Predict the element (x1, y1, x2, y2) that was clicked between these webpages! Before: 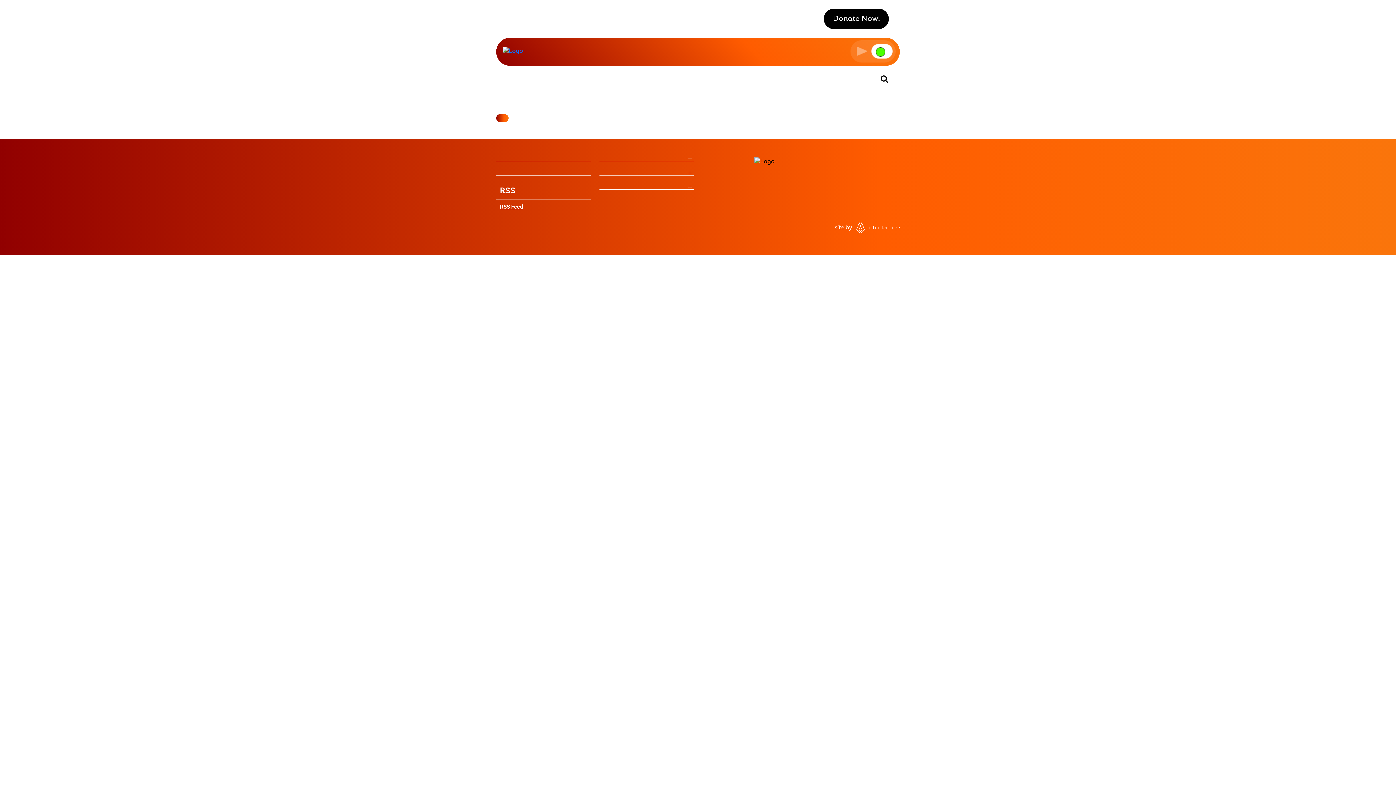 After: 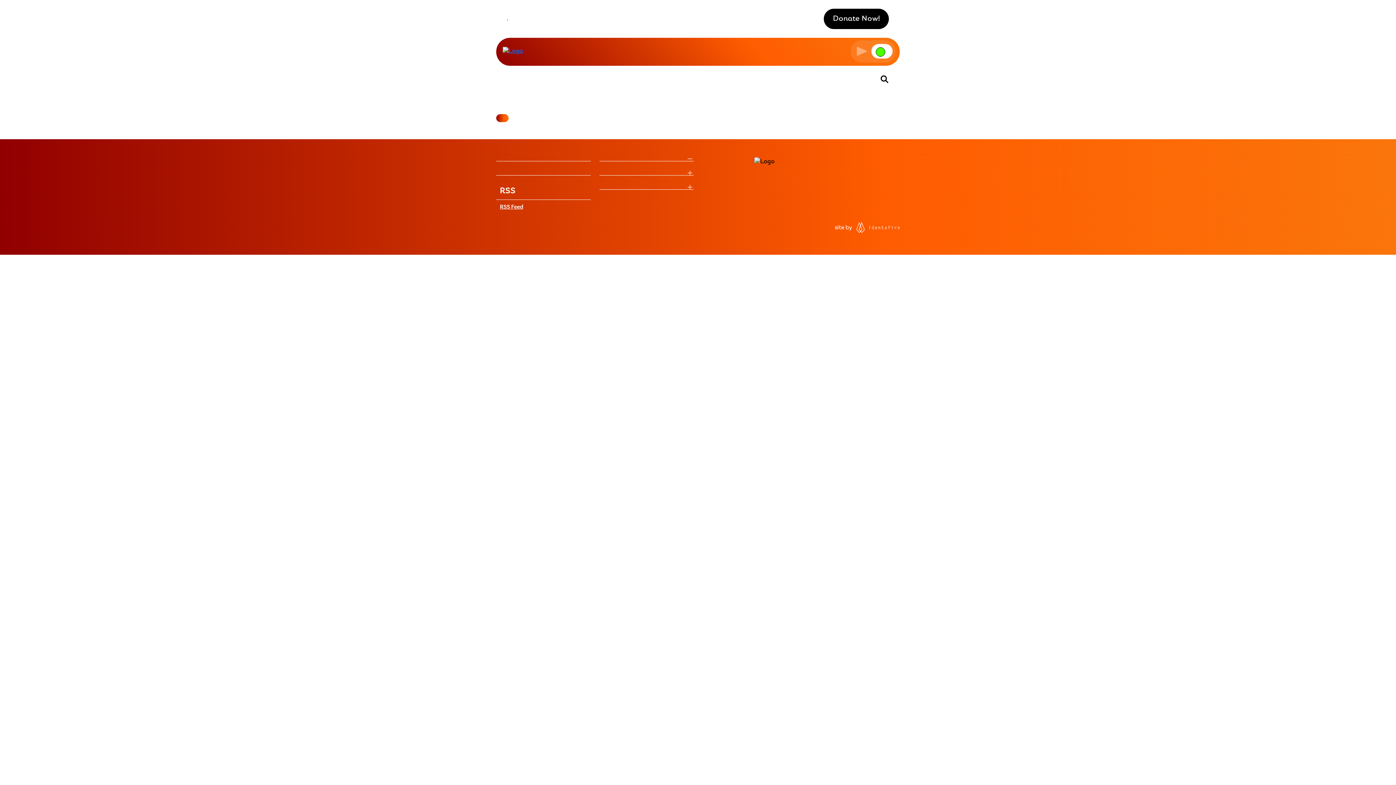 Action: label: RSS Feed bbox: (500, 204, 523, 210)